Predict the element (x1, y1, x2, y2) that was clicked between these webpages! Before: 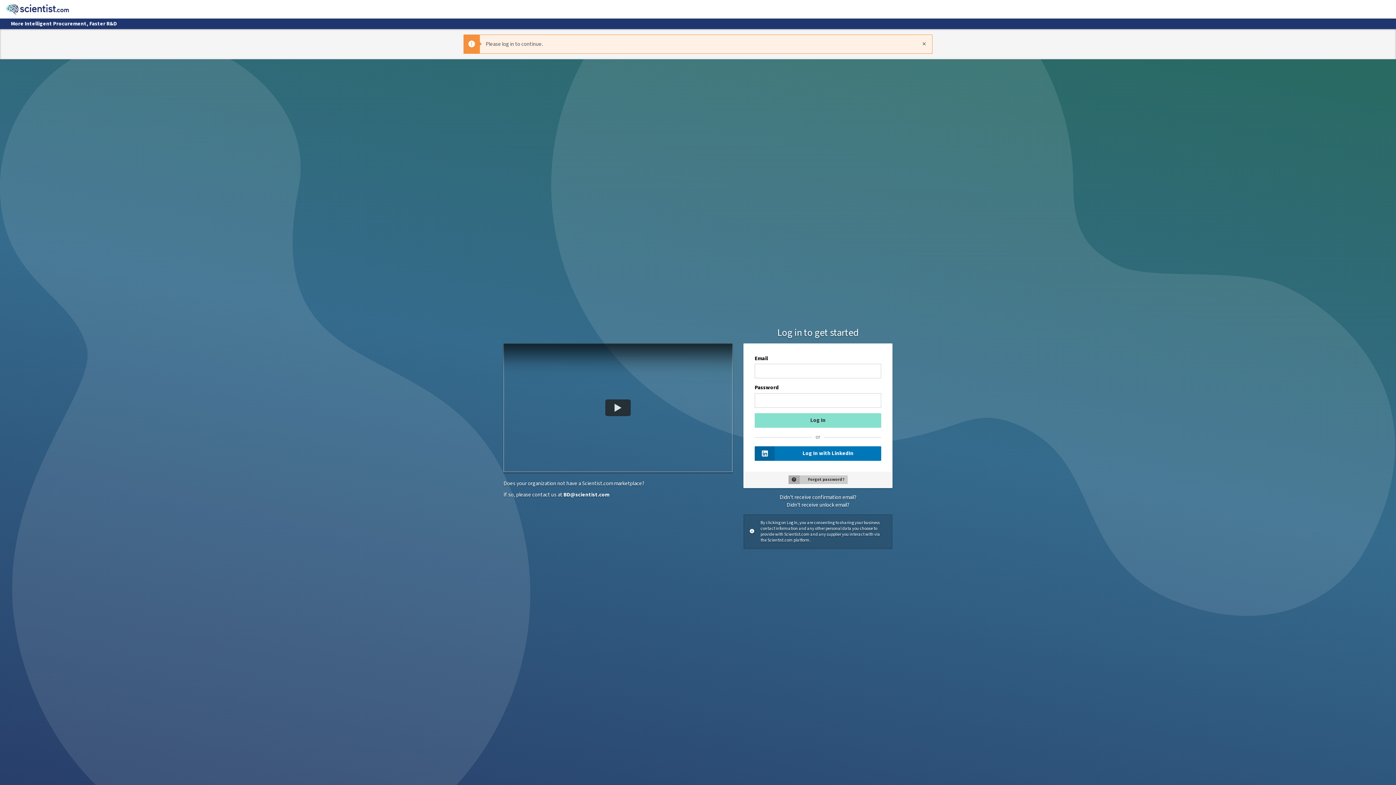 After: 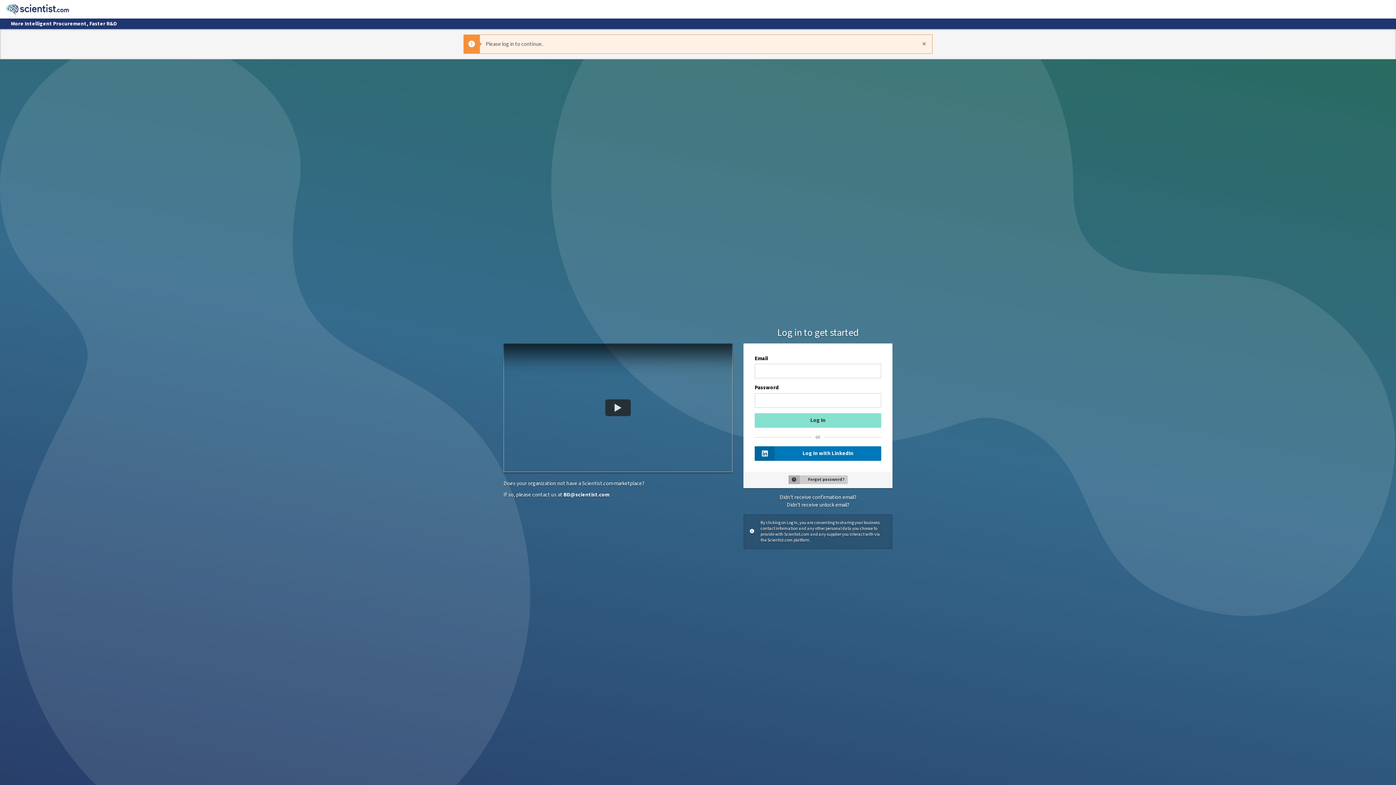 Action: bbox: (5, 2, 69, 15)